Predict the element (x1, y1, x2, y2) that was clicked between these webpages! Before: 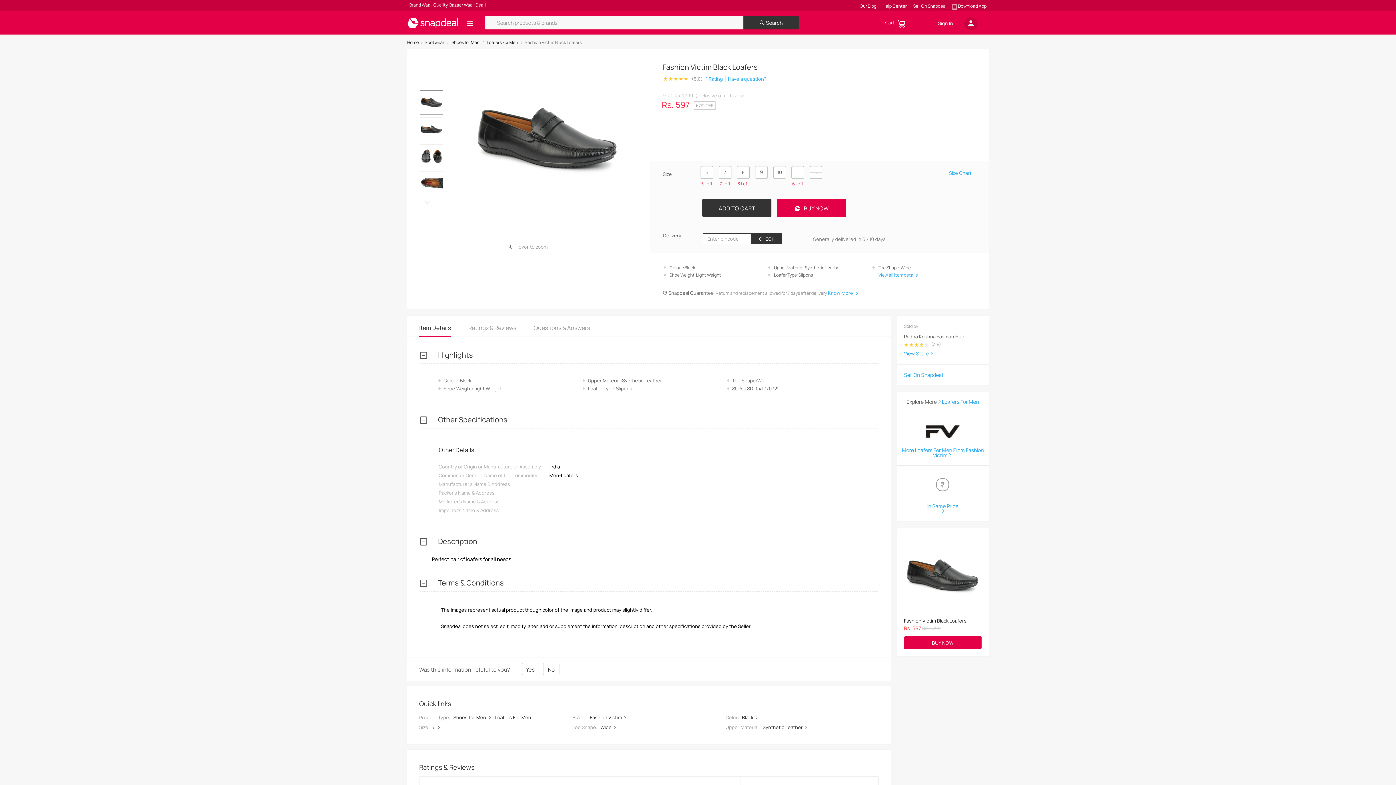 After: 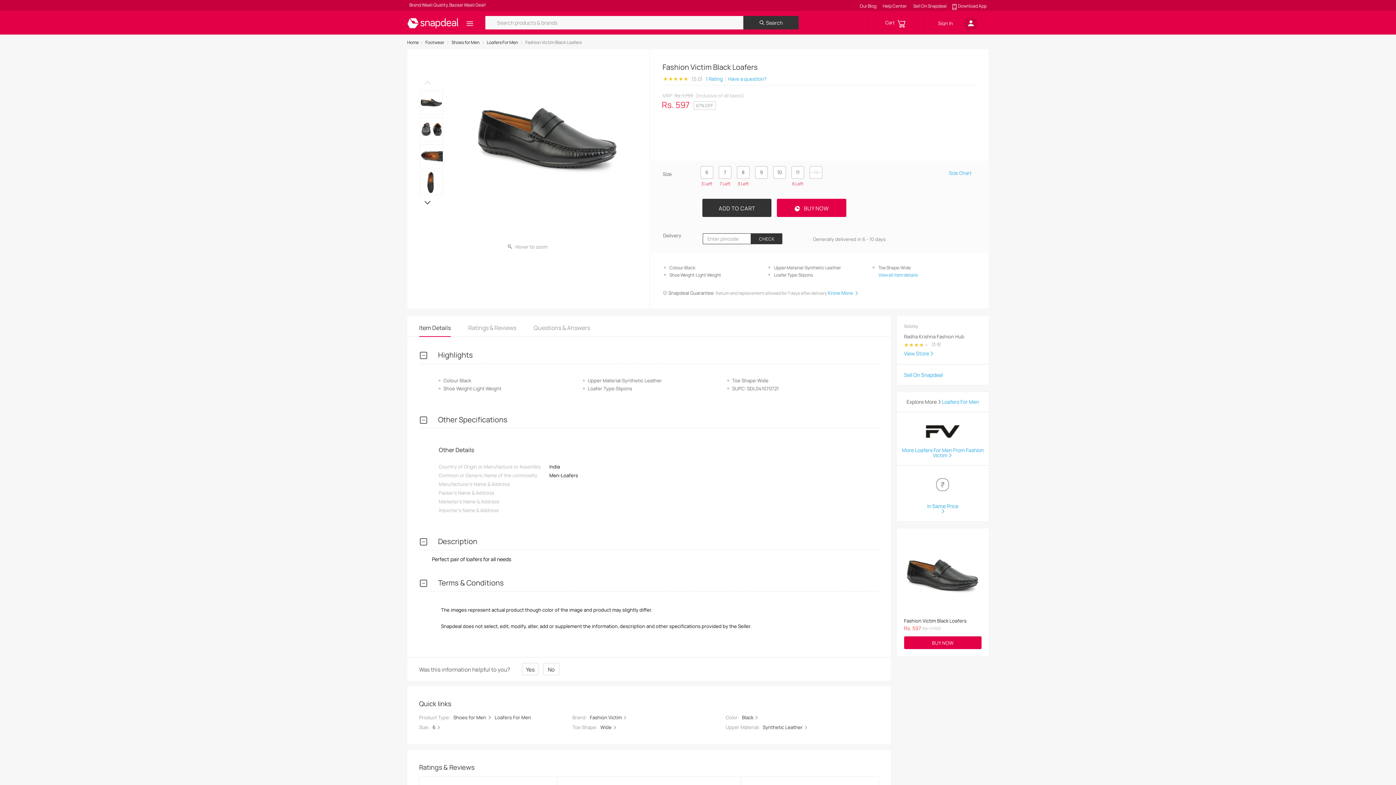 Action: bbox: (424, 198, 429, 206)